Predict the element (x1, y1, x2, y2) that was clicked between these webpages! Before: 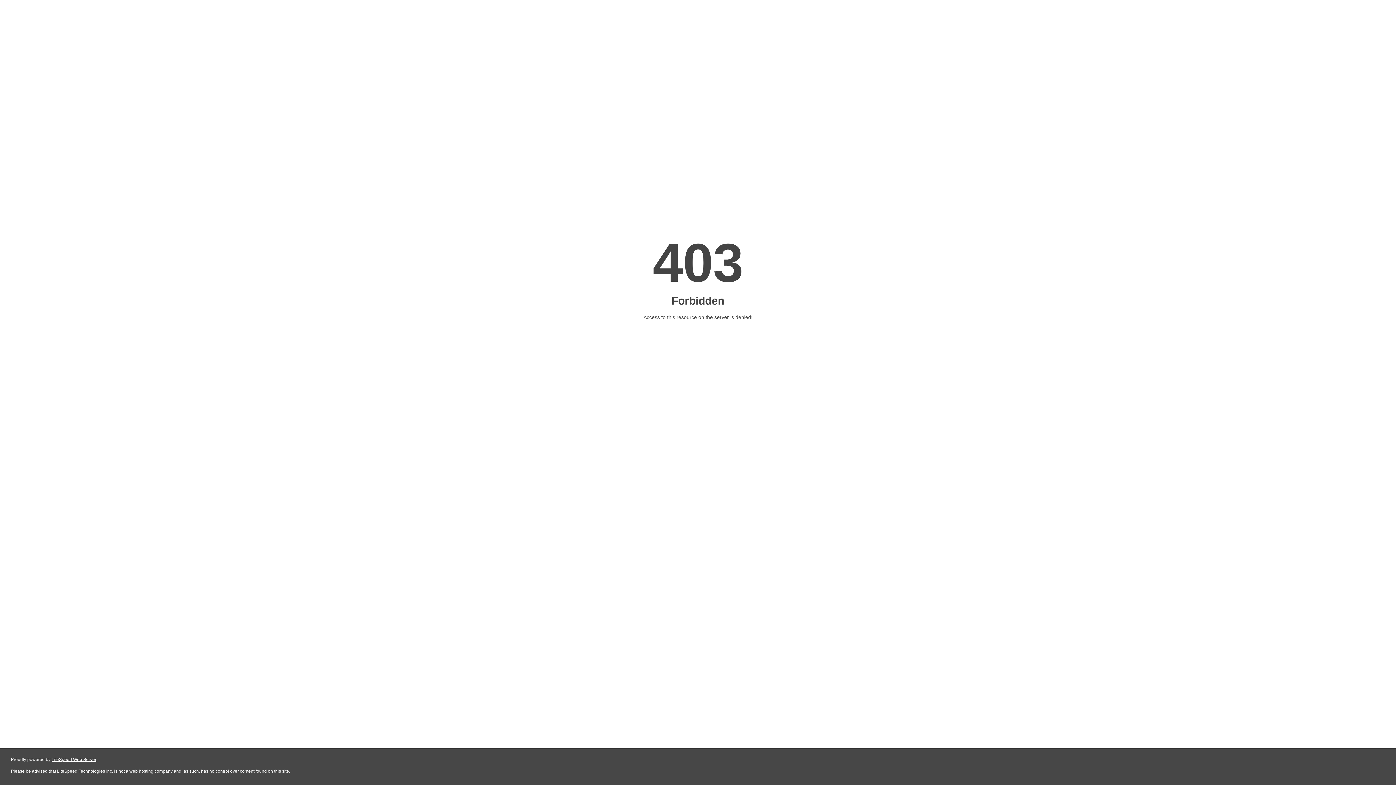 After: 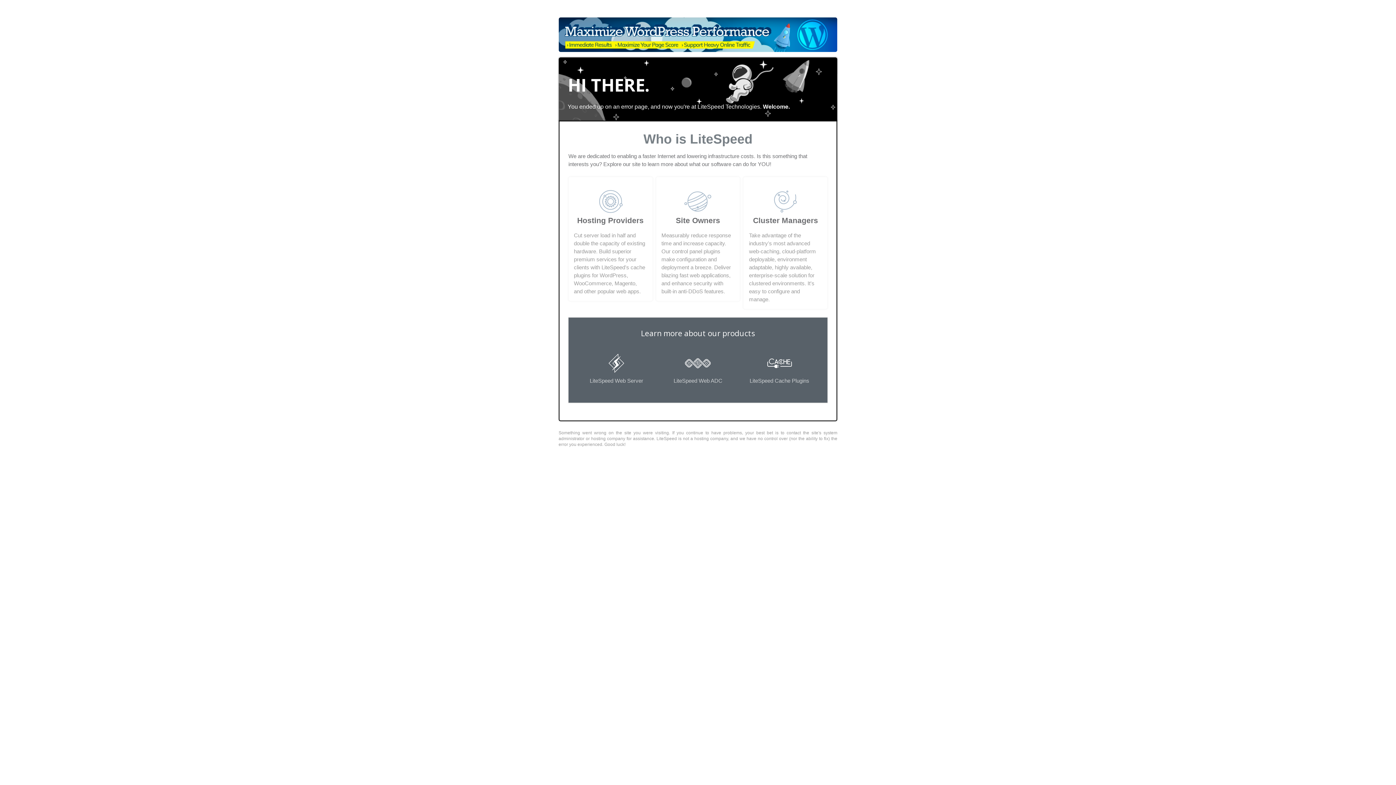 Action: bbox: (51, 757, 96, 762) label: LiteSpeed Web Server